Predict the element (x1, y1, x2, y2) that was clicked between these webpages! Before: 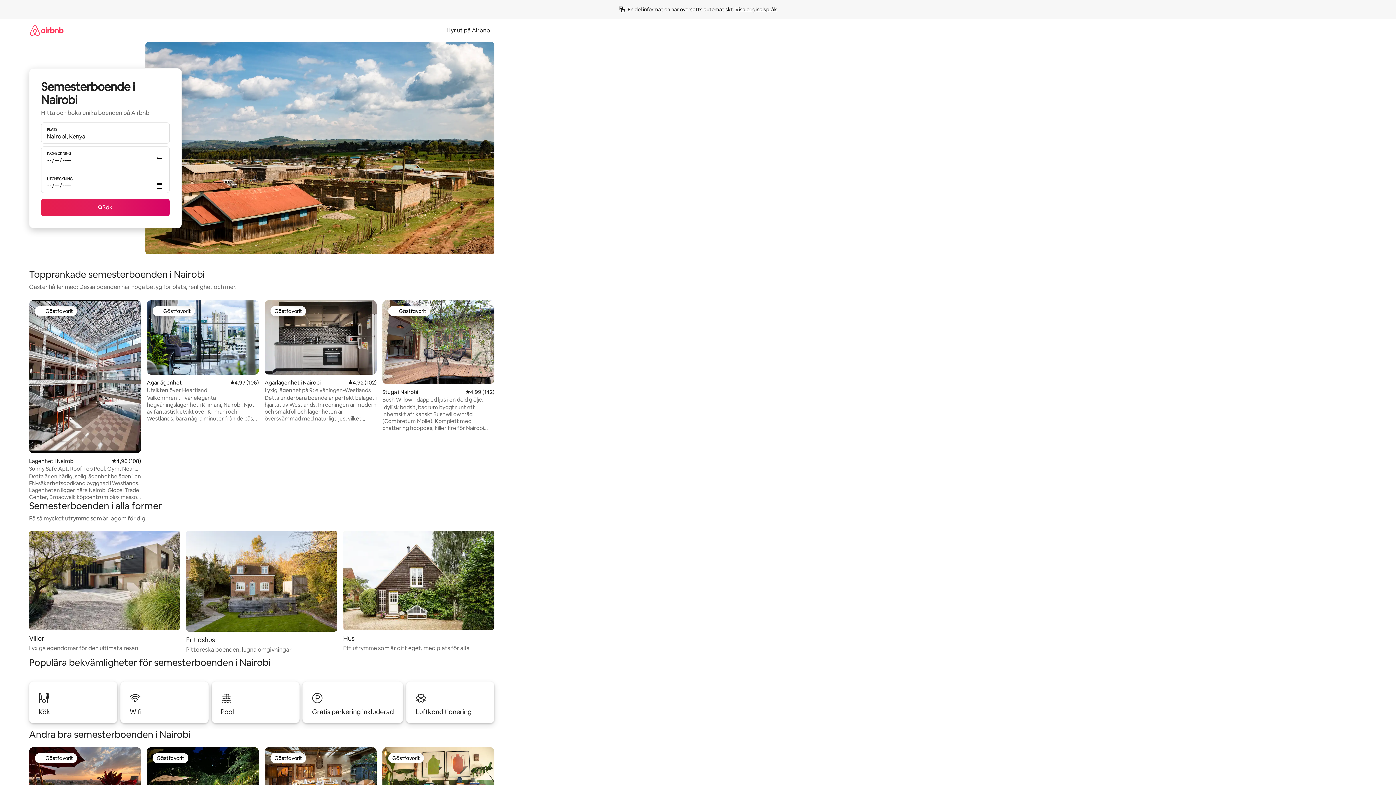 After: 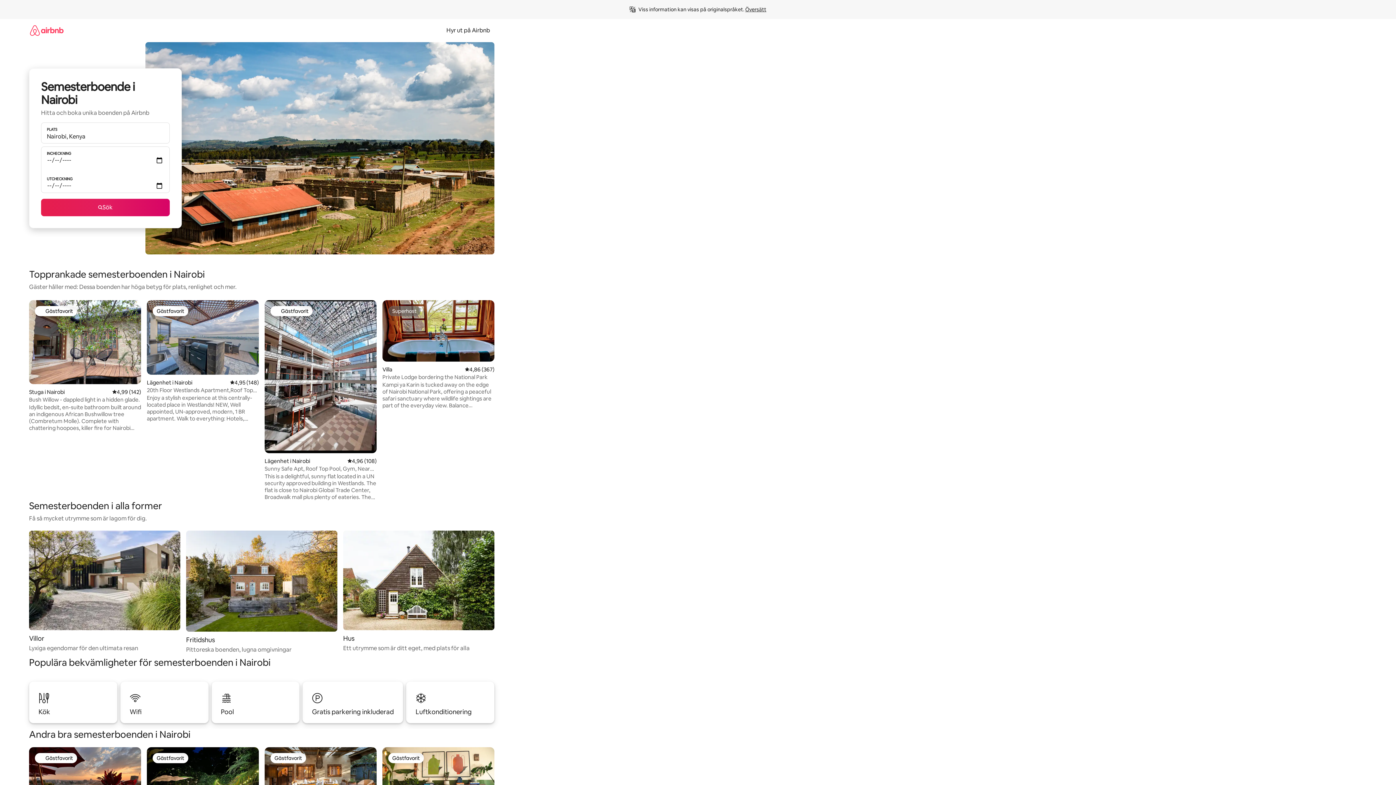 Action: bbox: (735, 6, 777, 12) label: Visa originalspråk